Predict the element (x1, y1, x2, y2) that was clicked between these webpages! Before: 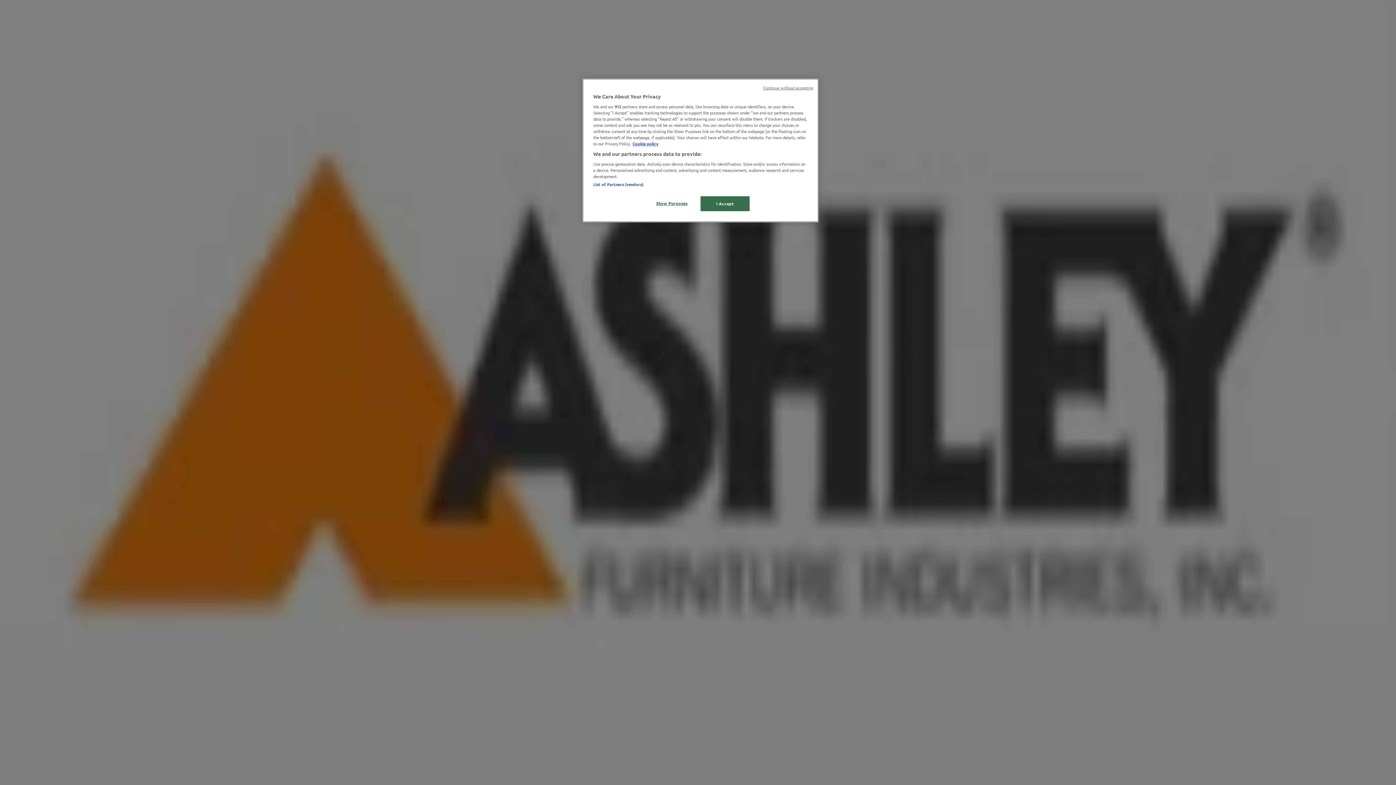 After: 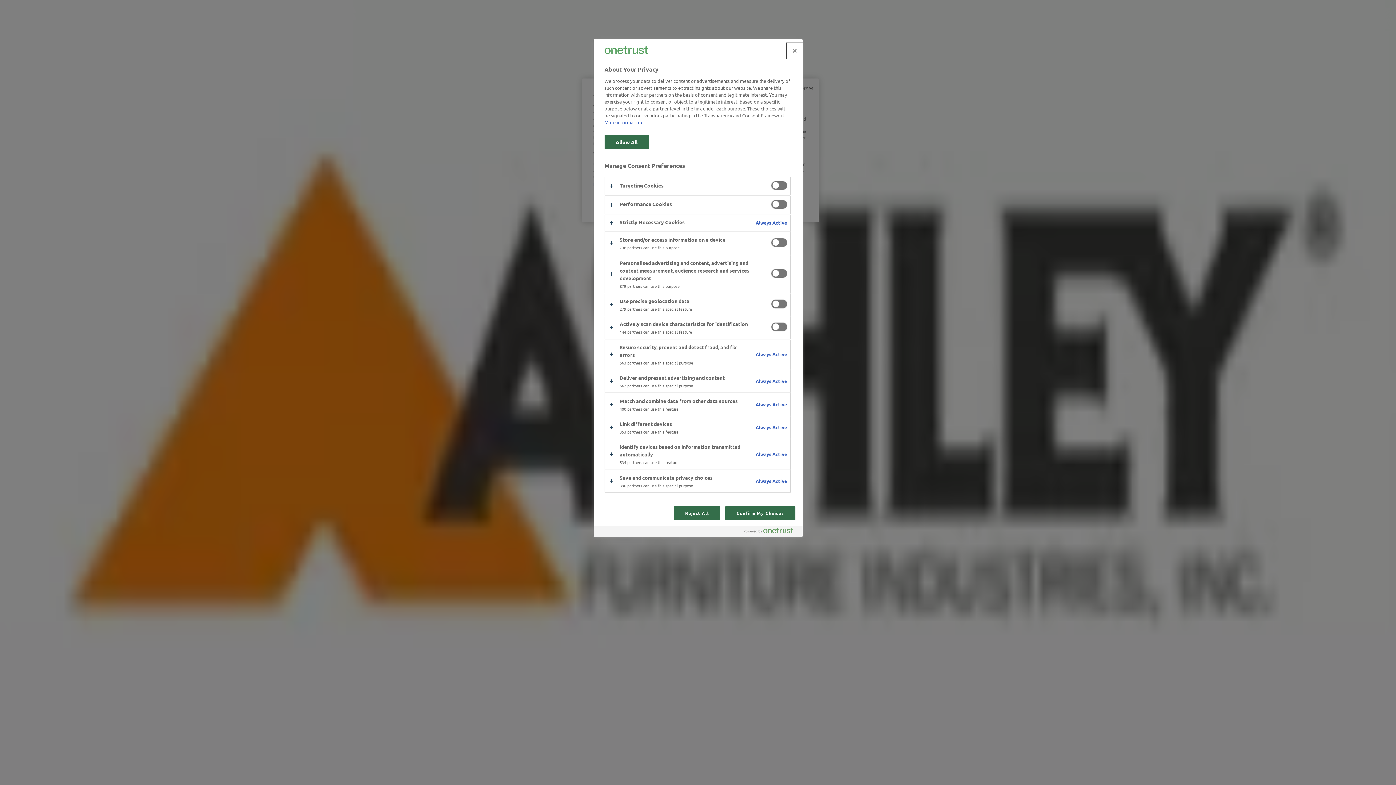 Action: label: Show Purposes bbox: (647, 196, 696, 210)